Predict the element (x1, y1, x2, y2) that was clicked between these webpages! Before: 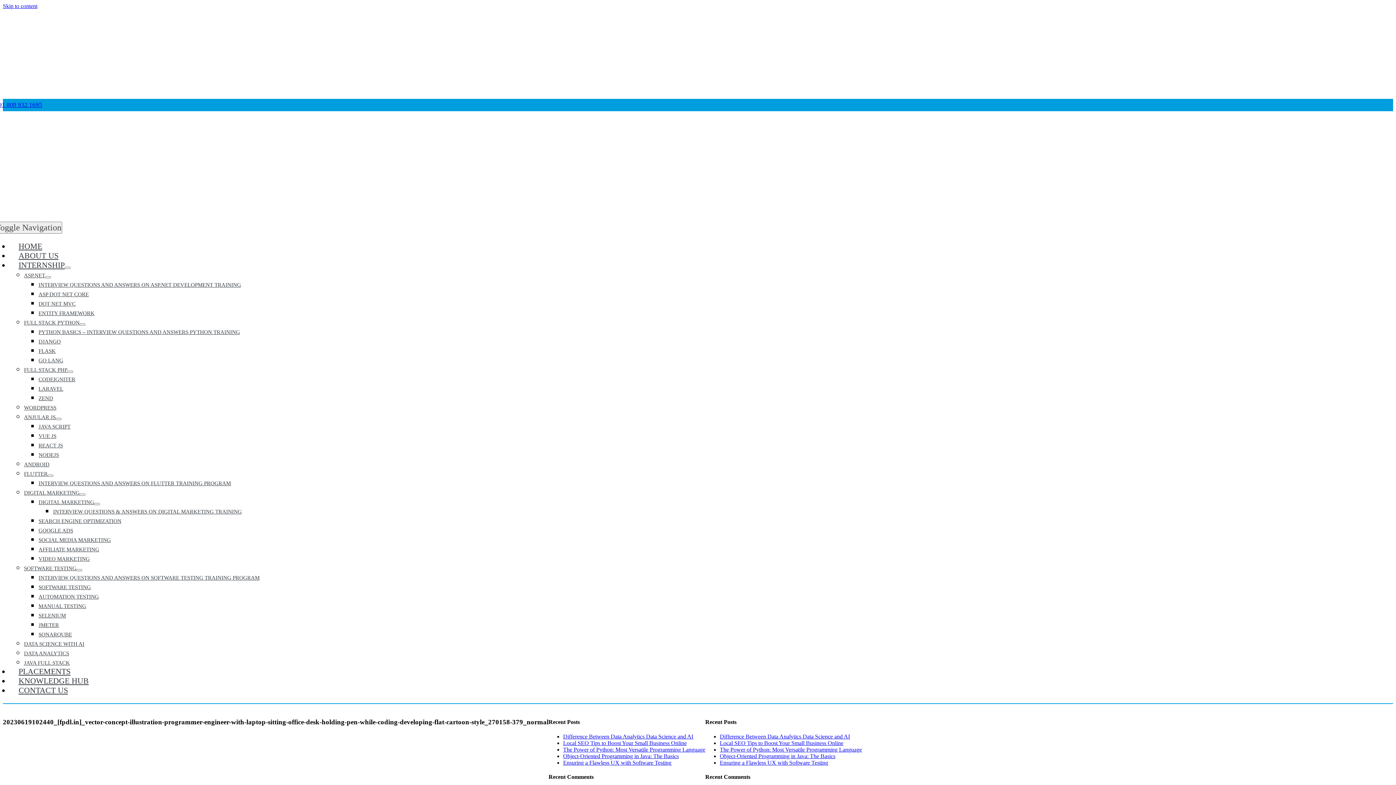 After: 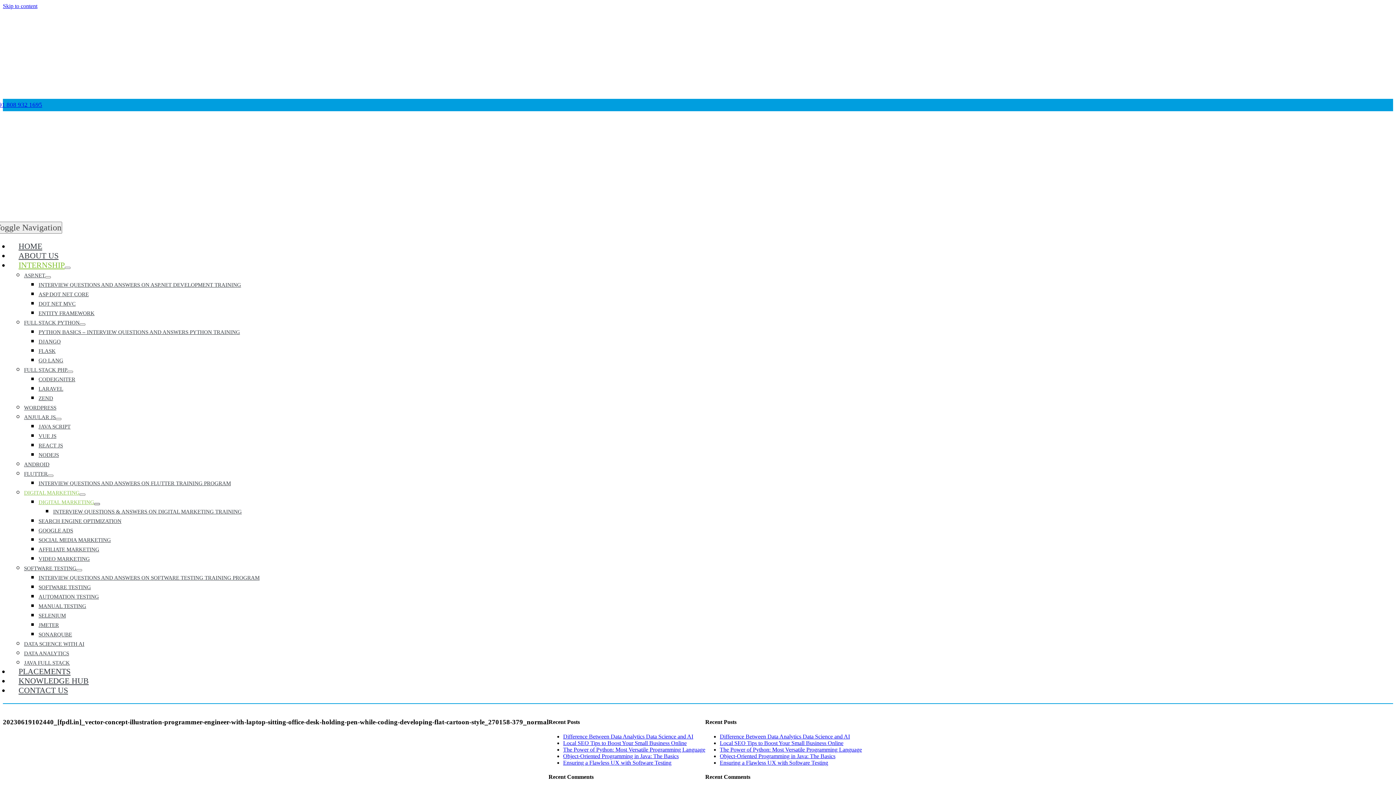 Action: bbox: (94, 503, 100, 505) label: Open submenu of Digital Marketing